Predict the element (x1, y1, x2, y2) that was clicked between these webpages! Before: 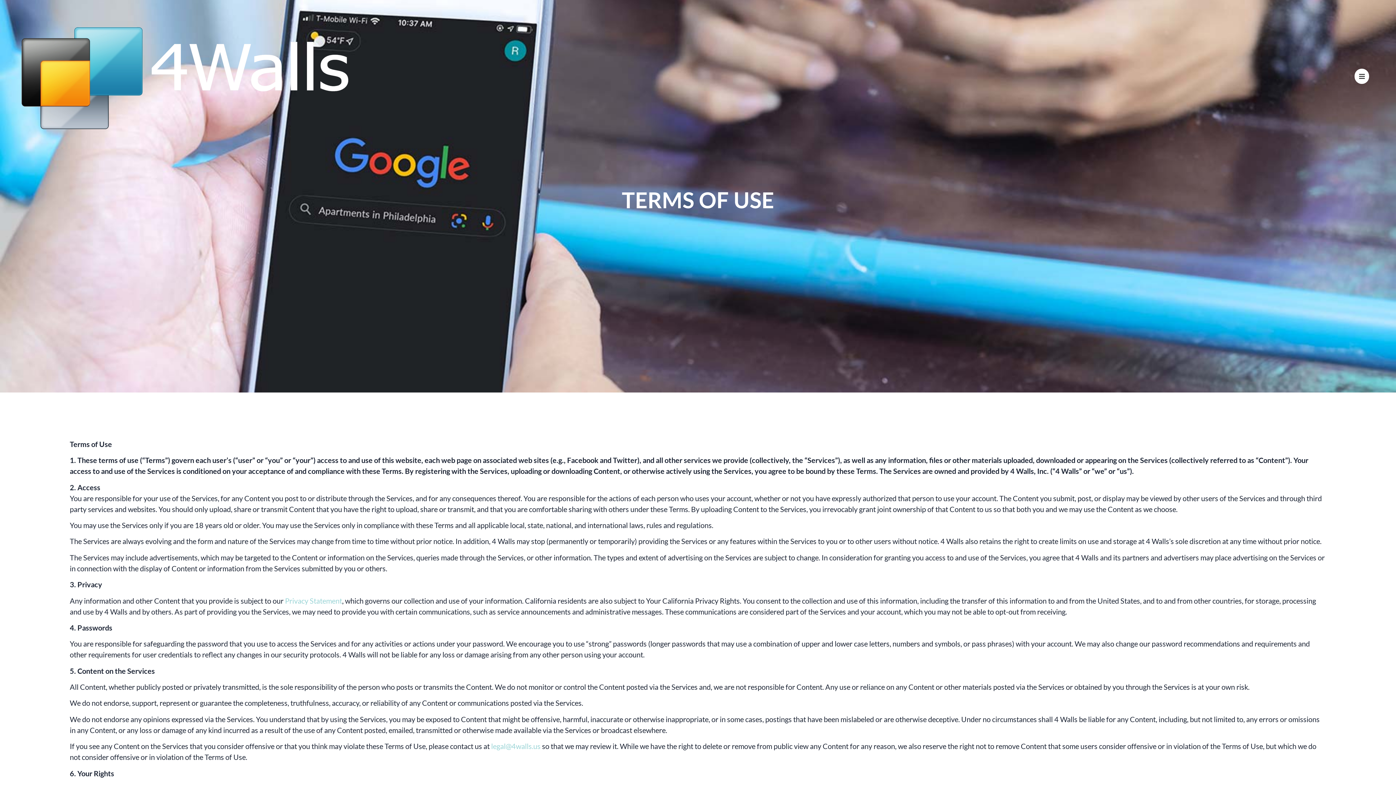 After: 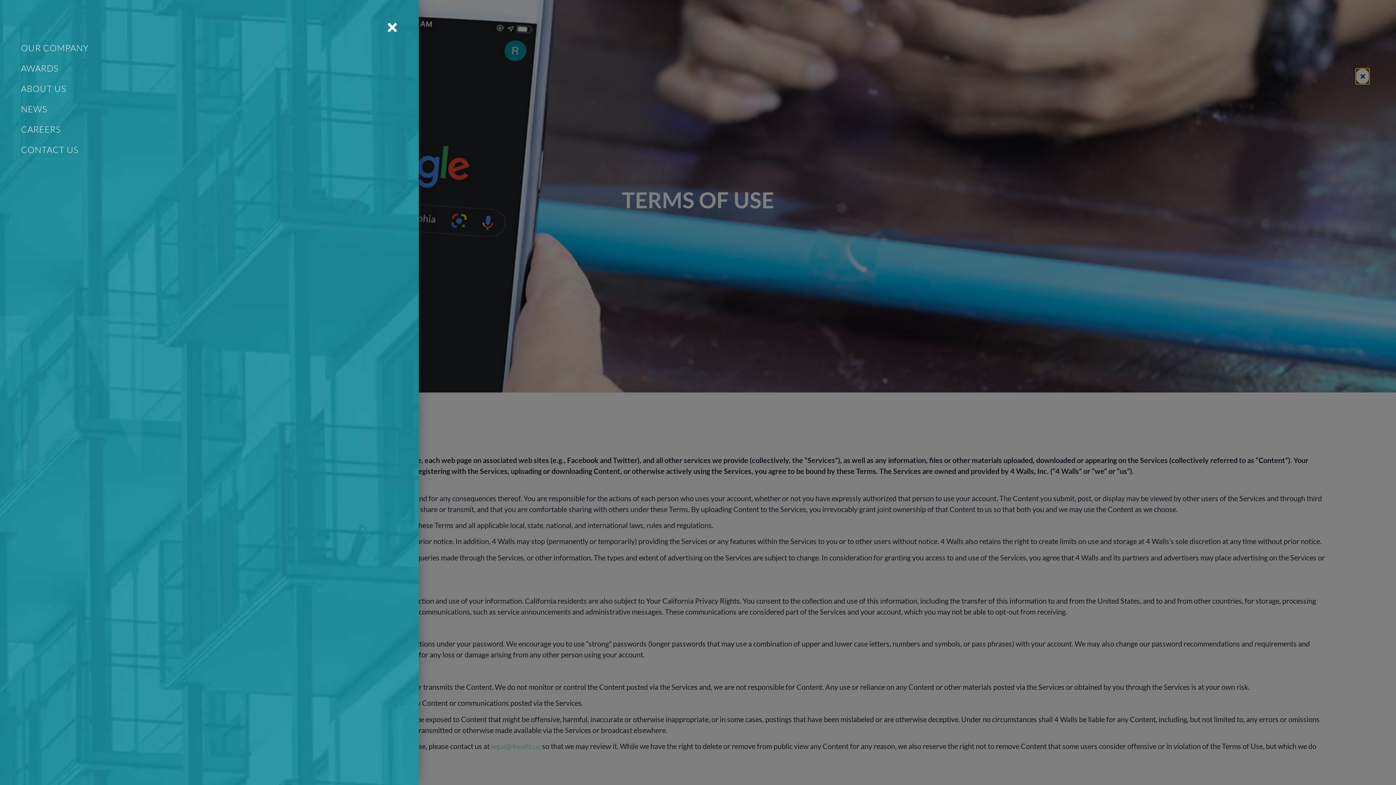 Action: bbox: (1355, 68, 1369, 83) label: Open/Close Menu